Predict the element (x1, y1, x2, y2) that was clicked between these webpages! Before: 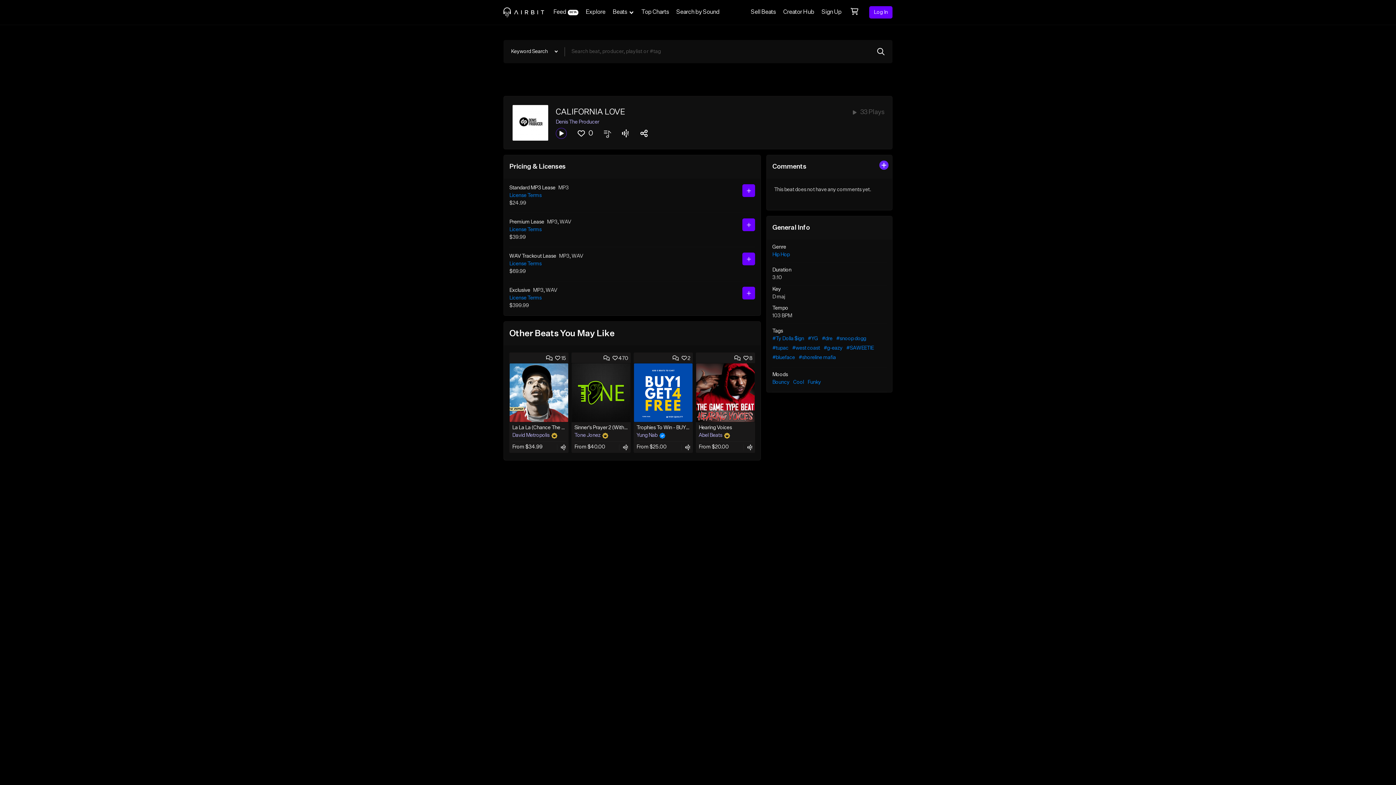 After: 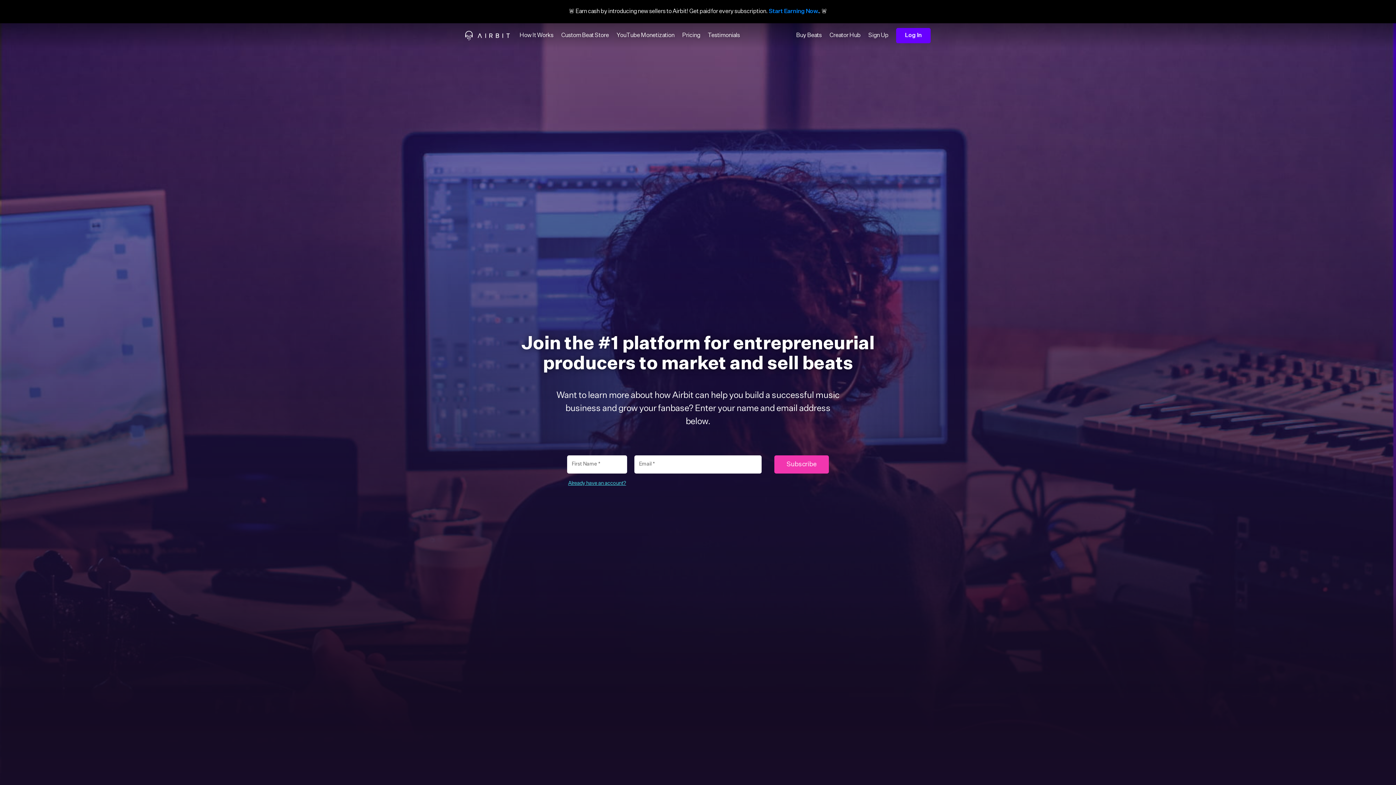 Action: label: Sell Beats bbox: (747, 0, 779, 24)